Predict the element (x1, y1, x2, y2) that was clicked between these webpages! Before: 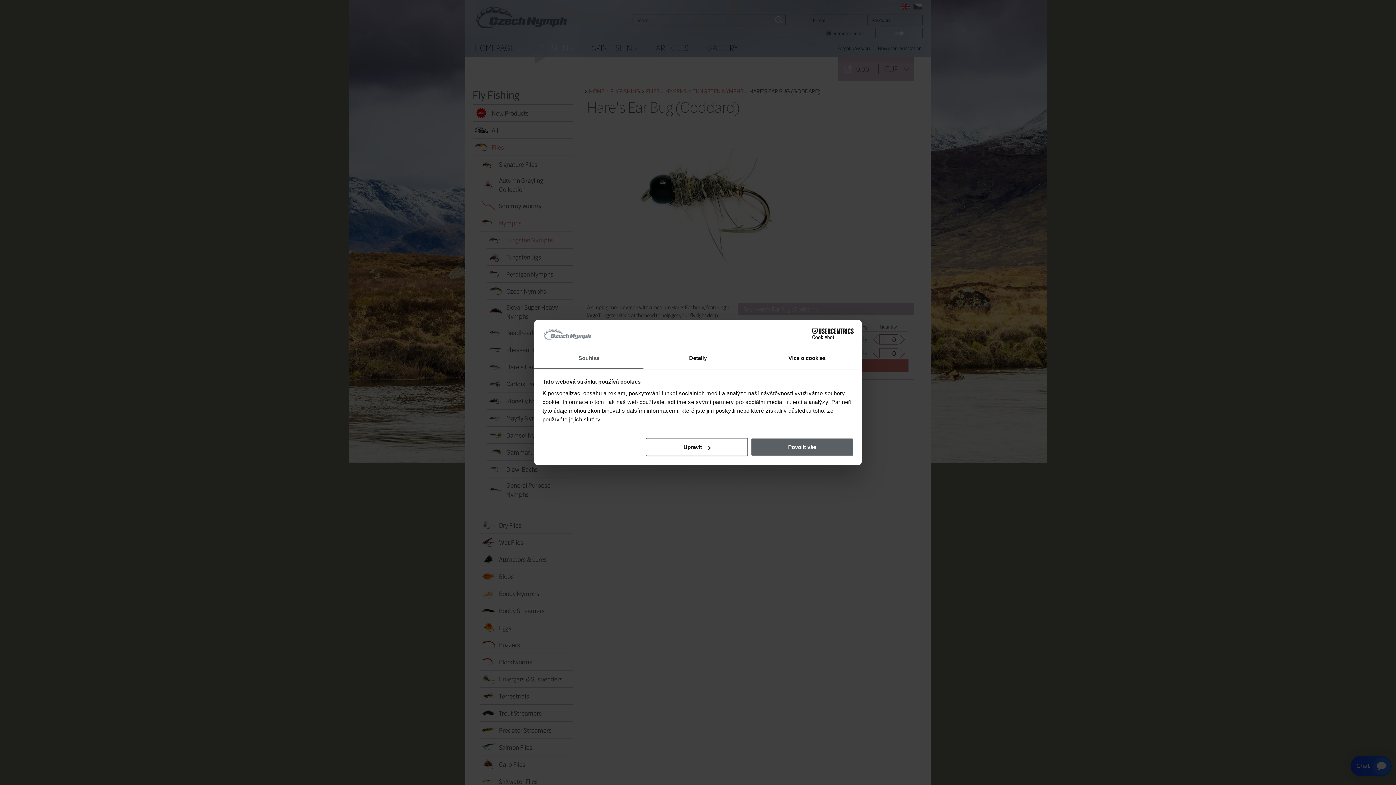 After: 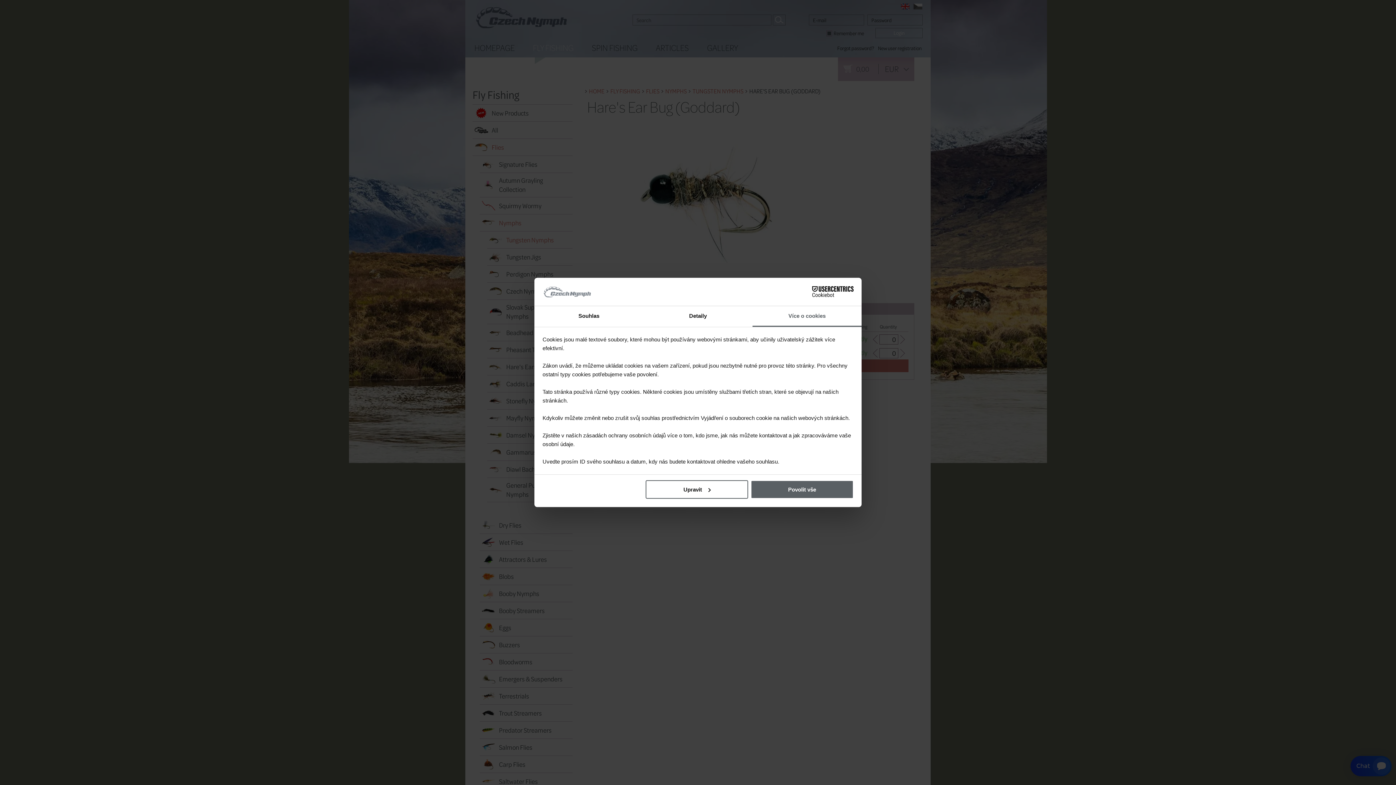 Action: bbox: (752, 348, 861, 369) label: Více o cookies